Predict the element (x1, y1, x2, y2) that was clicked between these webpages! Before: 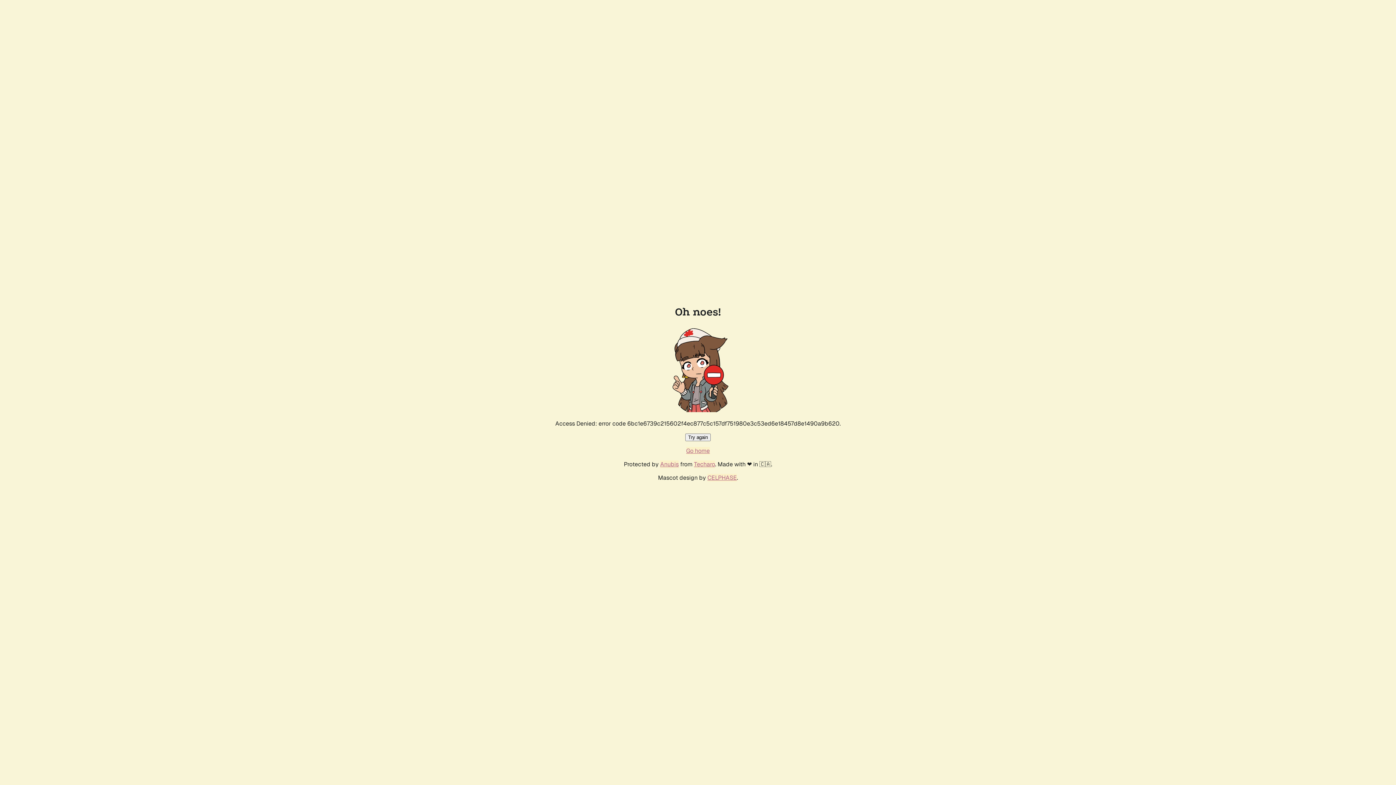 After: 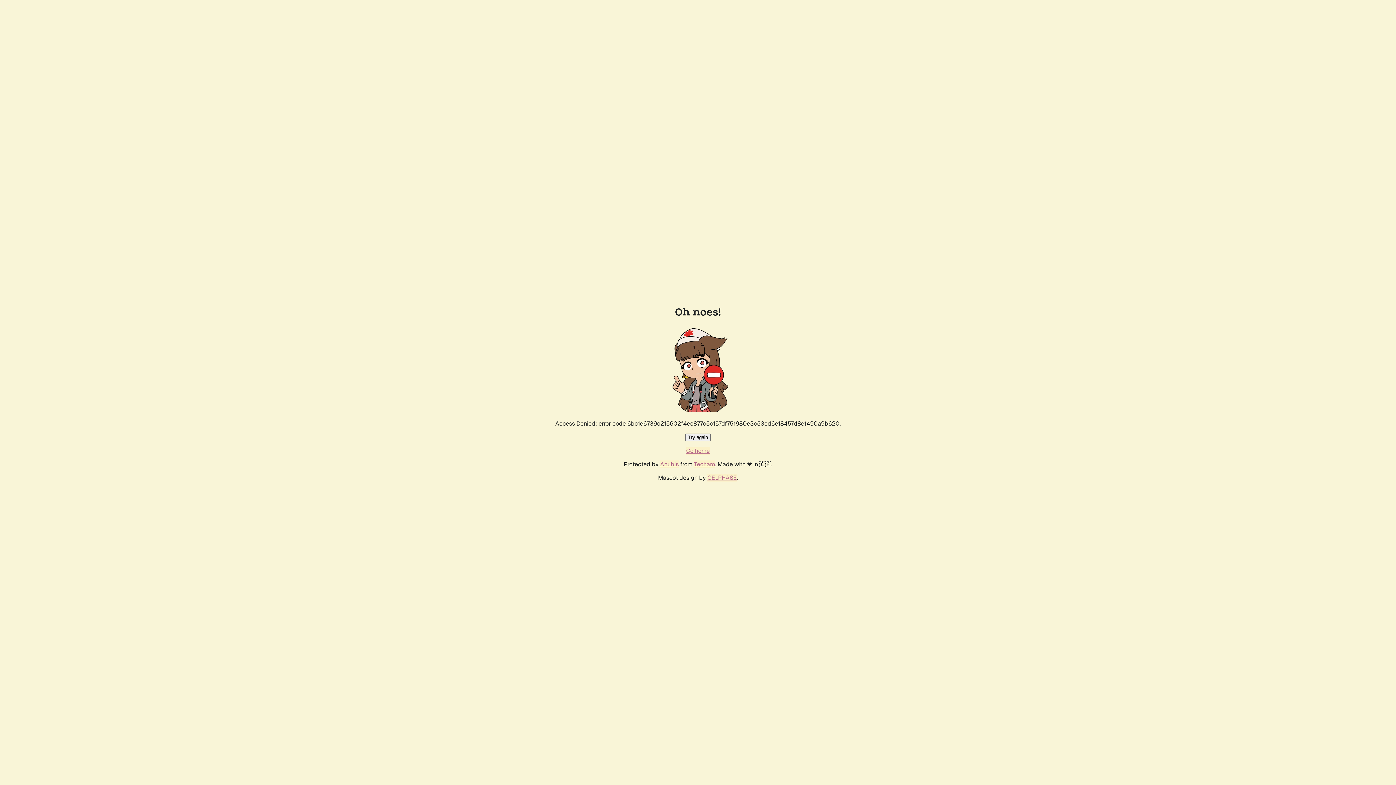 Action: bbox: (686, 447, 710, 454) label: Go home